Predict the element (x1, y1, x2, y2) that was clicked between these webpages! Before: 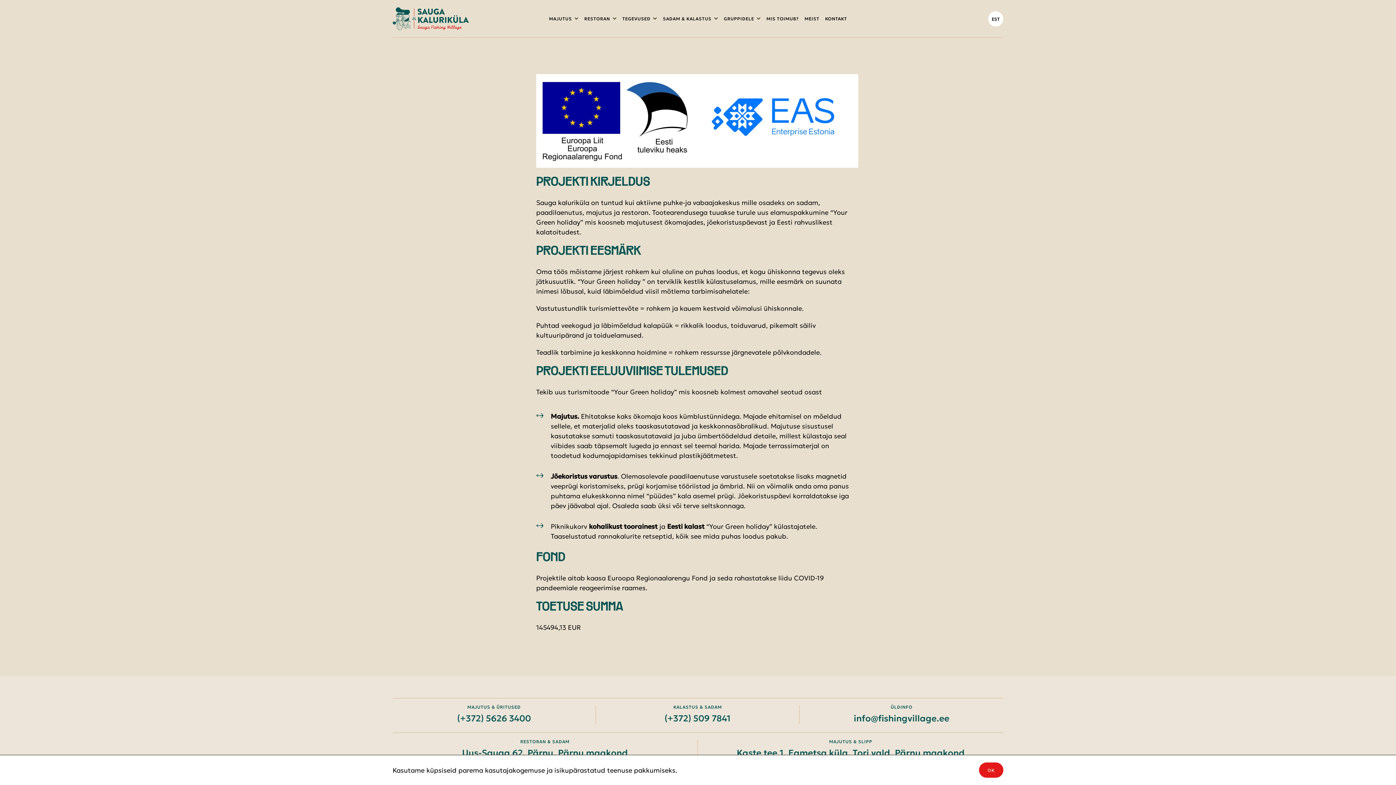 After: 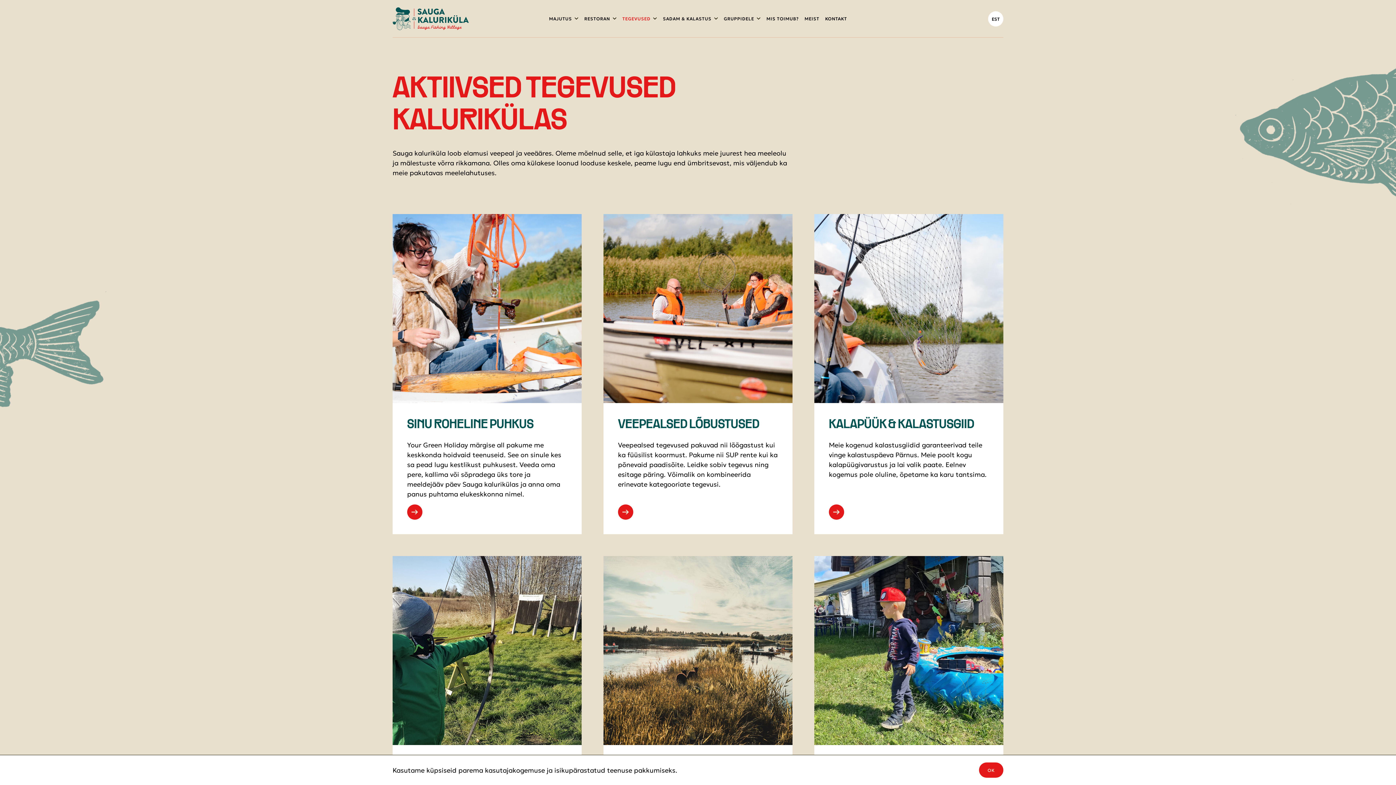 Action: label: TEGEVUSED bbox: (622, 15, 650, 21)